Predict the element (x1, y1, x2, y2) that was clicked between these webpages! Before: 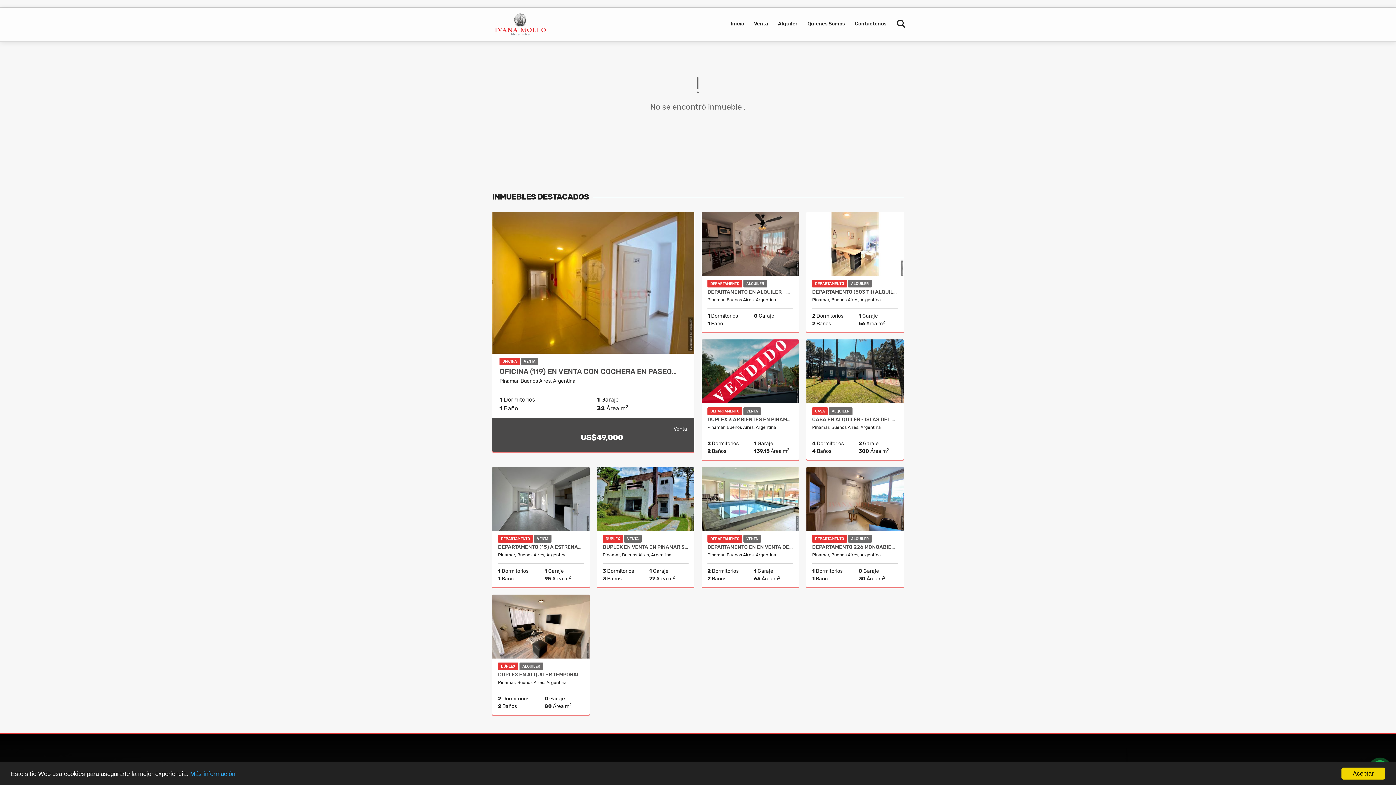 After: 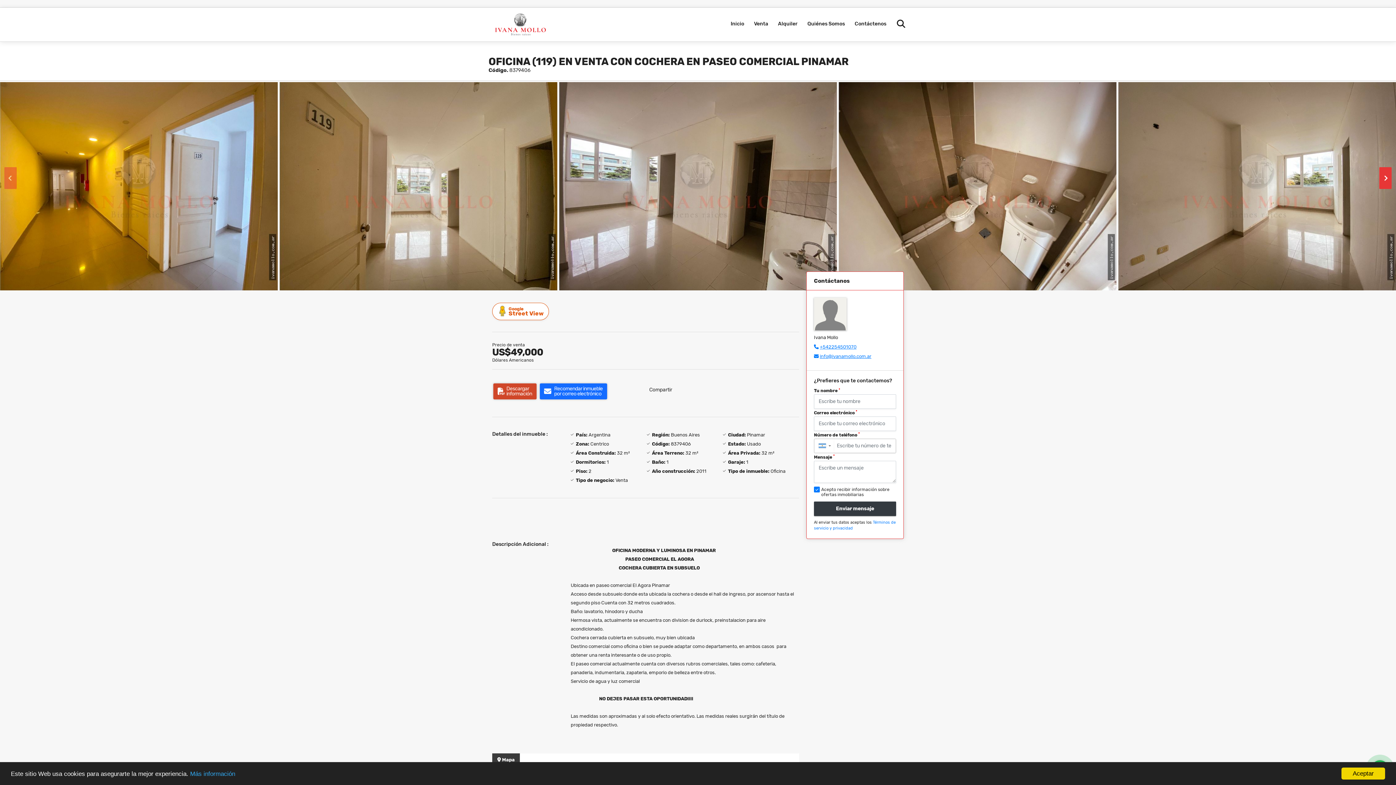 Action: label: OFICINA (119) EN VENTA CON COCHERA EN PASEO… bbox: (499, 367, 677, 376)